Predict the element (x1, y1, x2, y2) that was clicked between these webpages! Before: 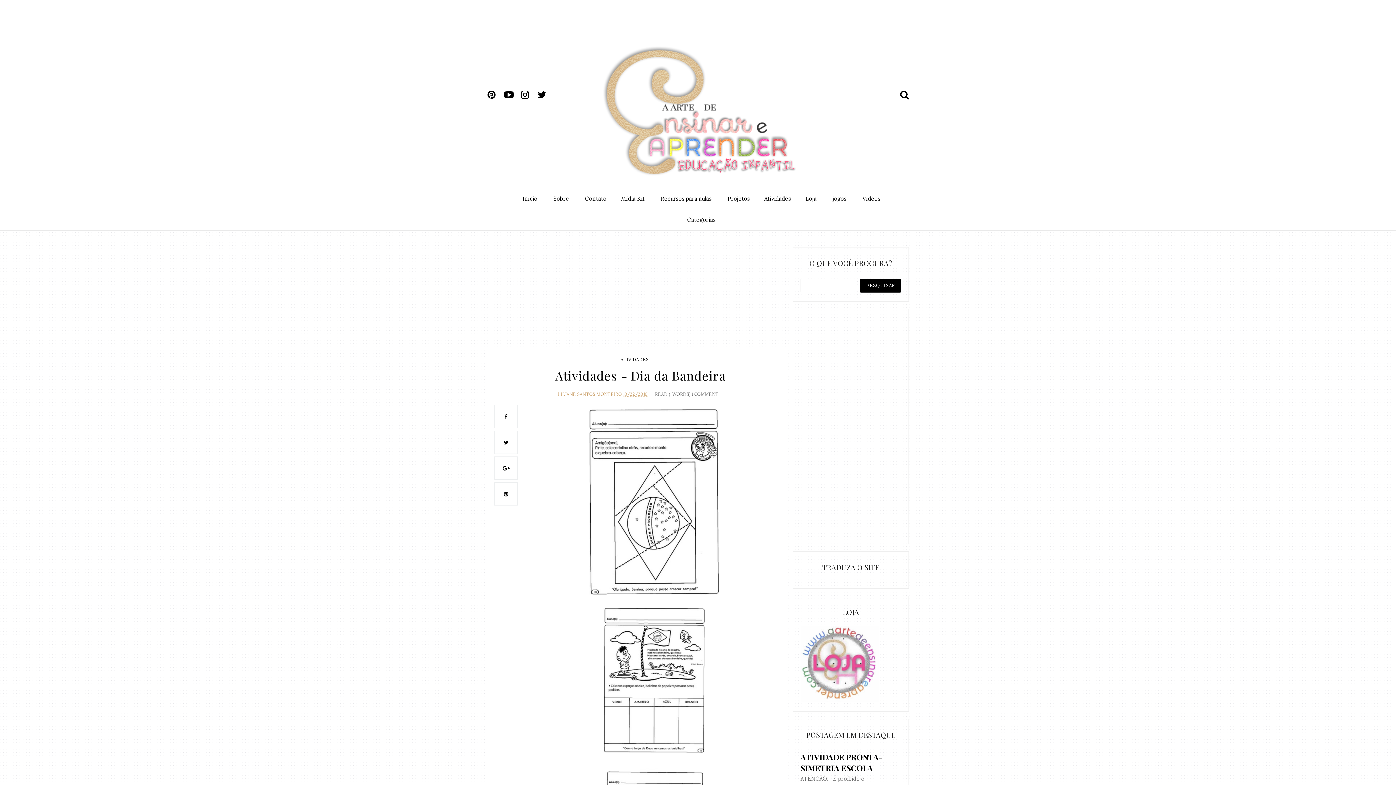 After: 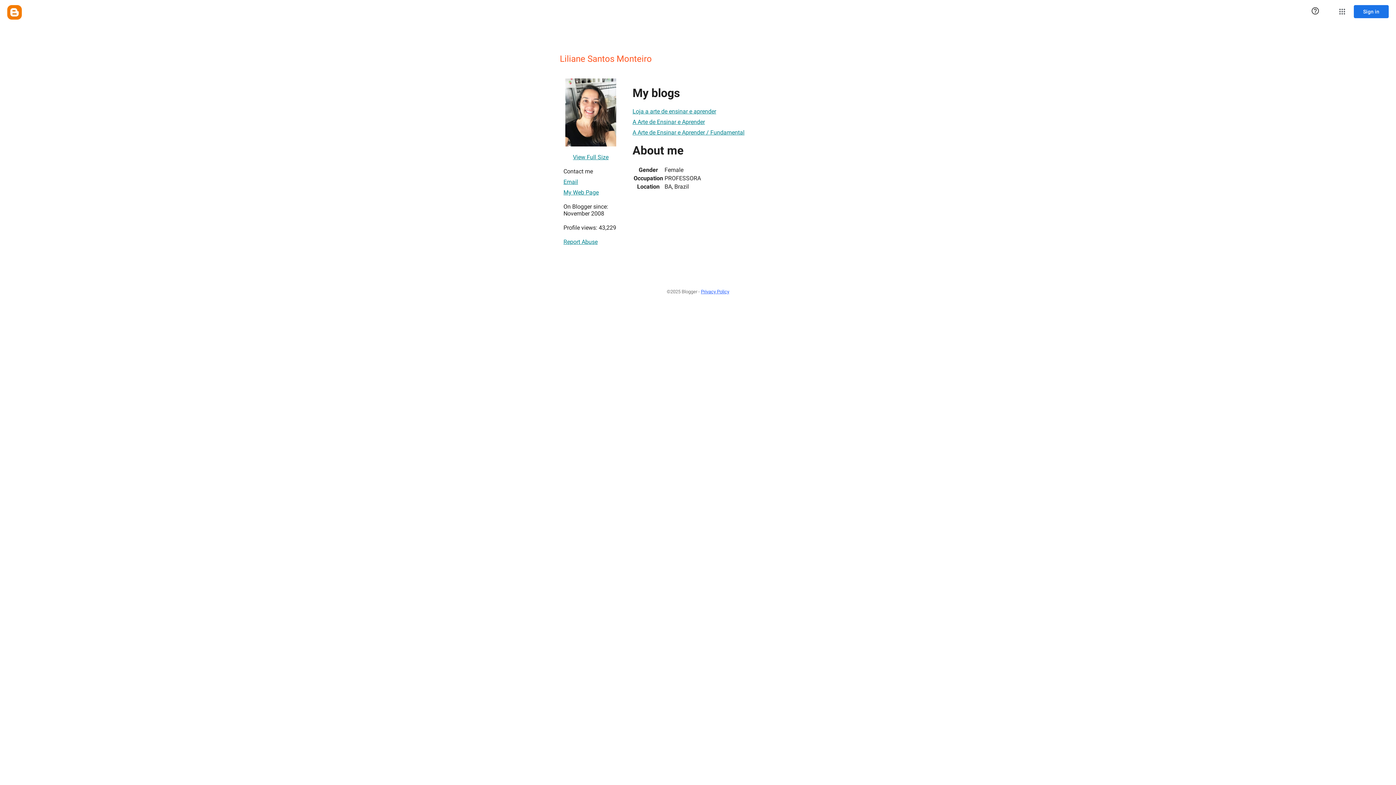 Action: bbox: (558, 390, 622, 397) label: LILIANE SANTOS MONTEIRO